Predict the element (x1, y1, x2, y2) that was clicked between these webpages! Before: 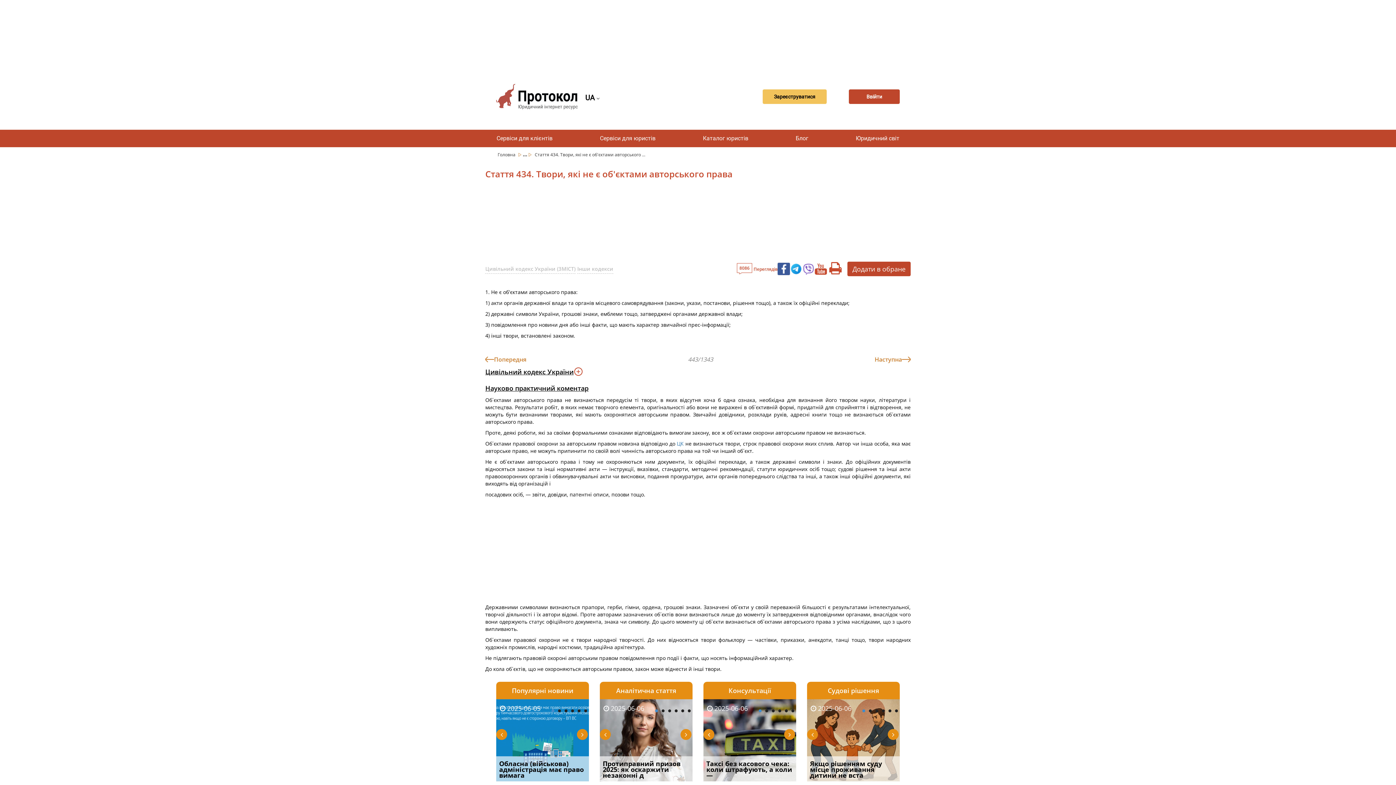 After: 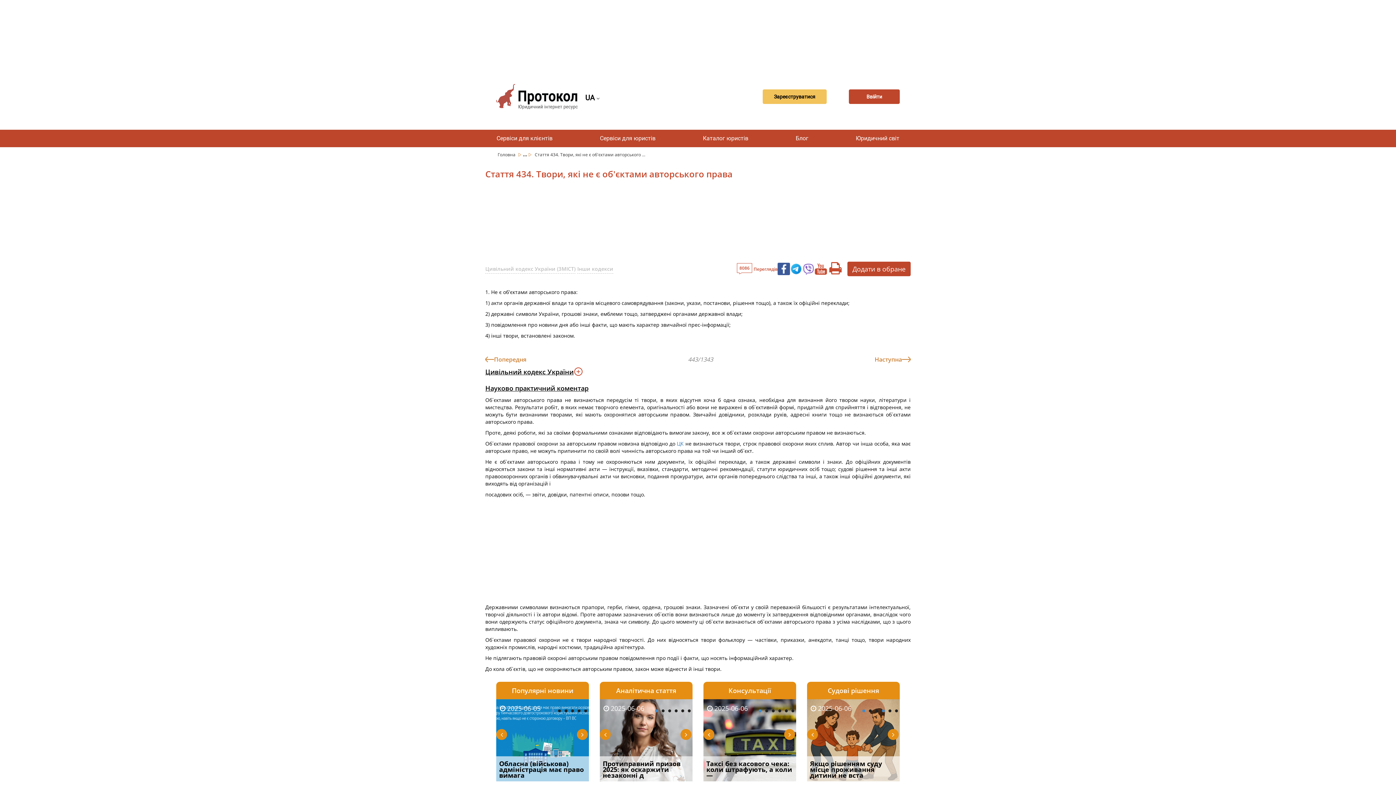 Action: label: 4 bbox: (882, 709, 885, 712)